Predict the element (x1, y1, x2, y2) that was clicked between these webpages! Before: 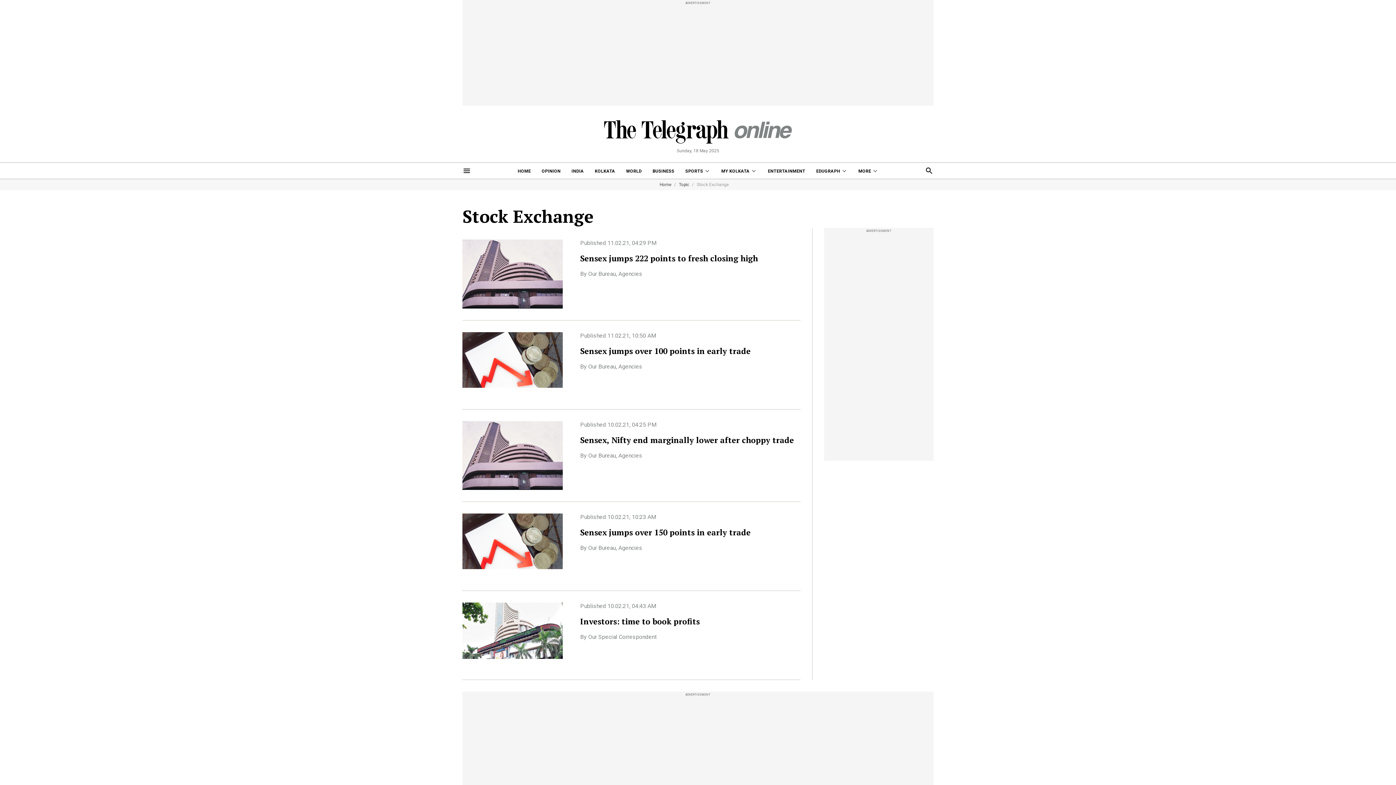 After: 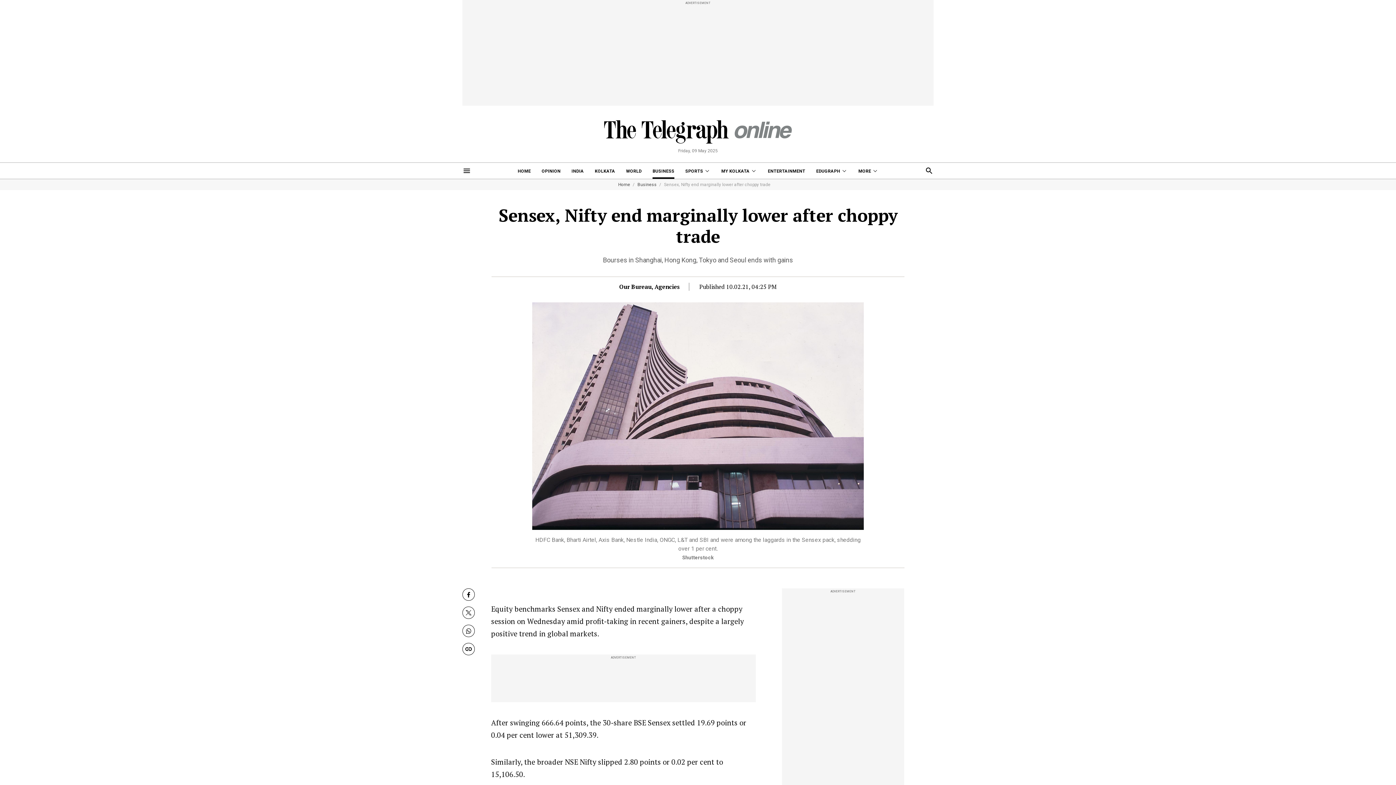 Action: label: Published 10.02.21, 04:25 PM
Sensex, Nifty end marginally lower after choppy trade
By Our Bureau, Agencies bbox: (462, 421, 800, 490)